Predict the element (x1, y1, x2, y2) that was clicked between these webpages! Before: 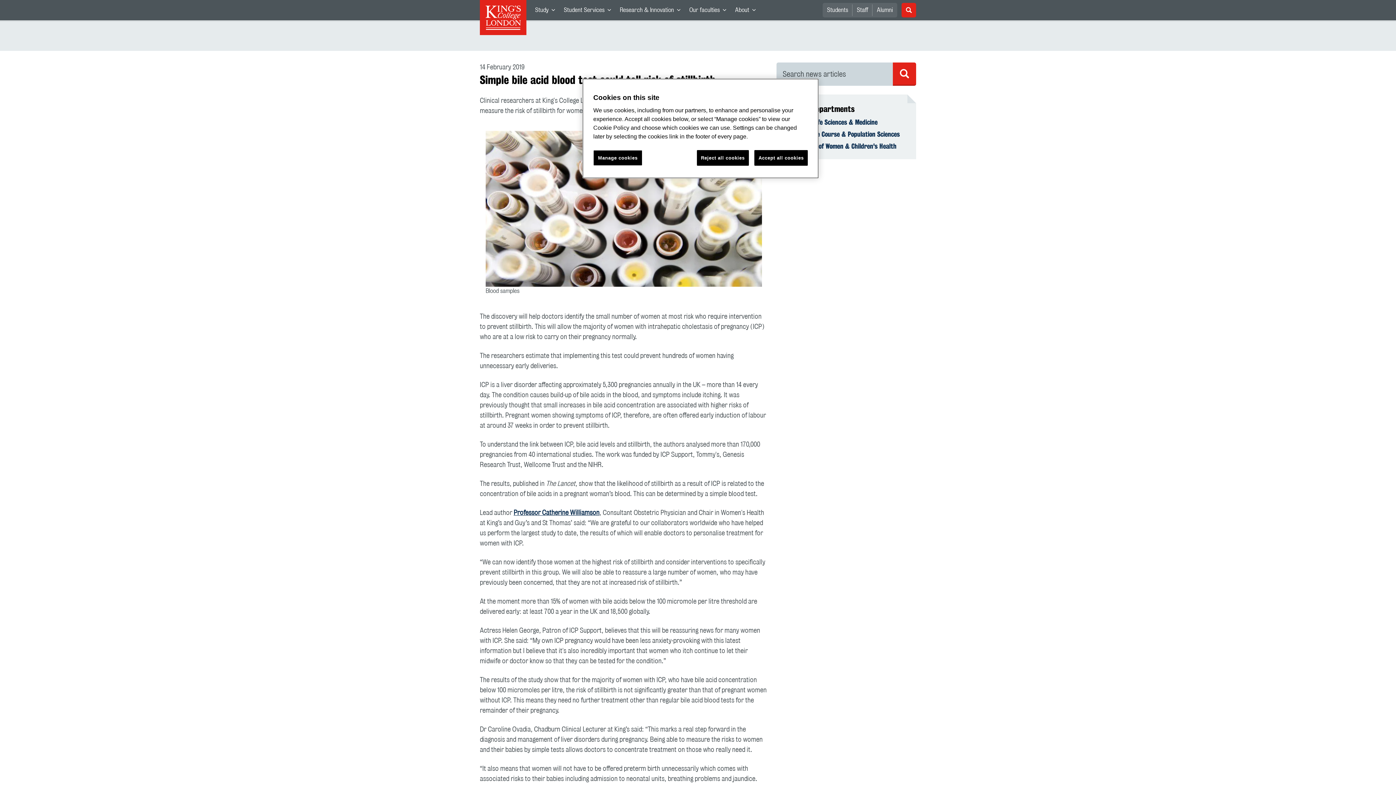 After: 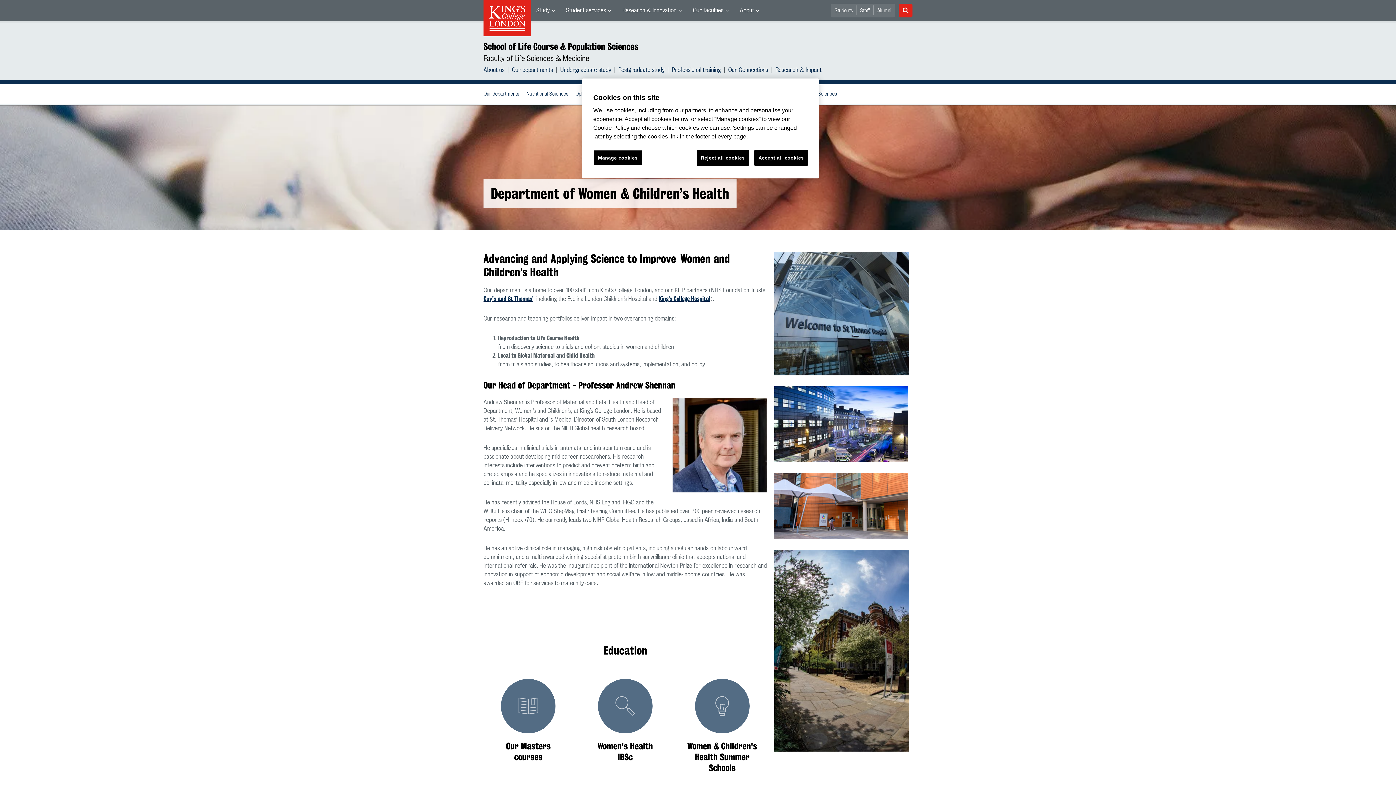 Action: bbox: (785, 141, 896, 150) label: Department of Women & Children's Health